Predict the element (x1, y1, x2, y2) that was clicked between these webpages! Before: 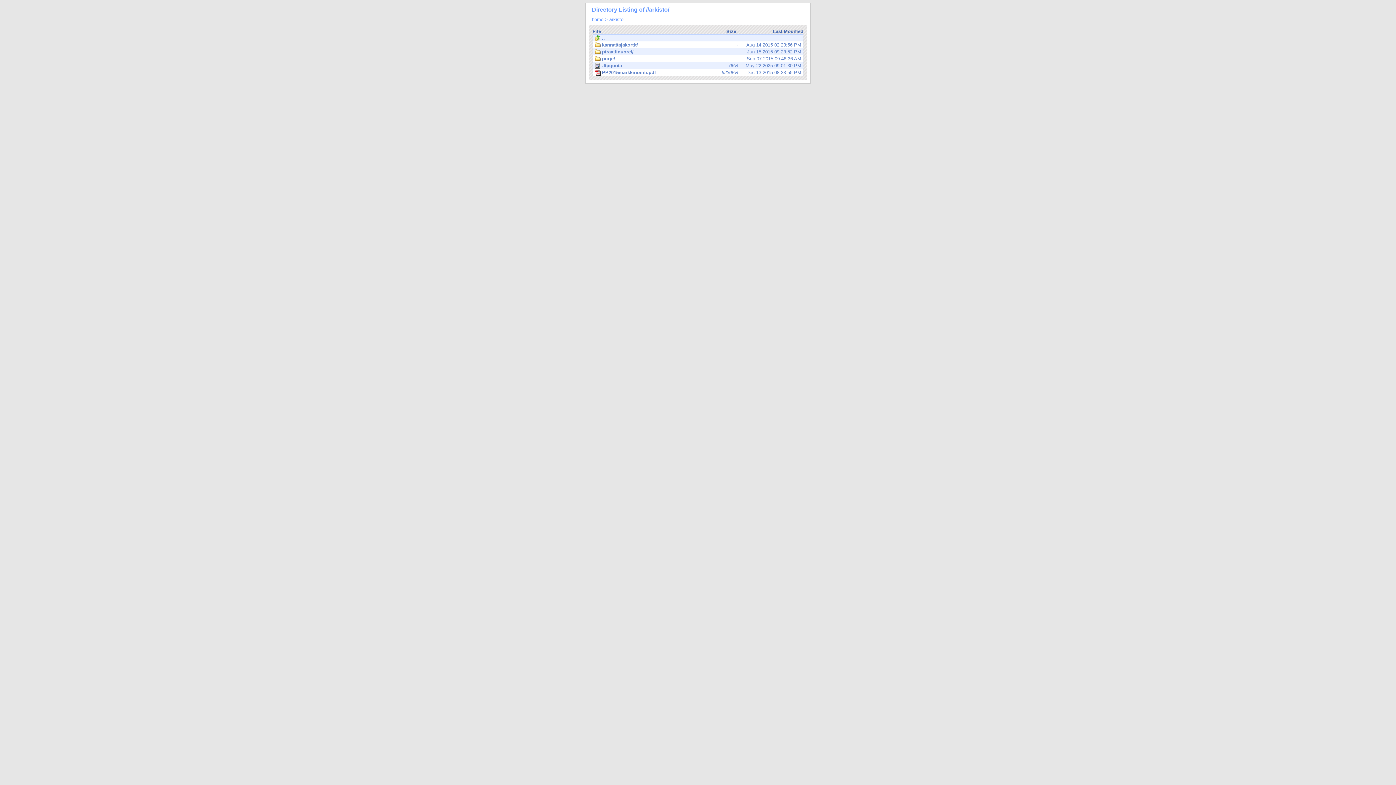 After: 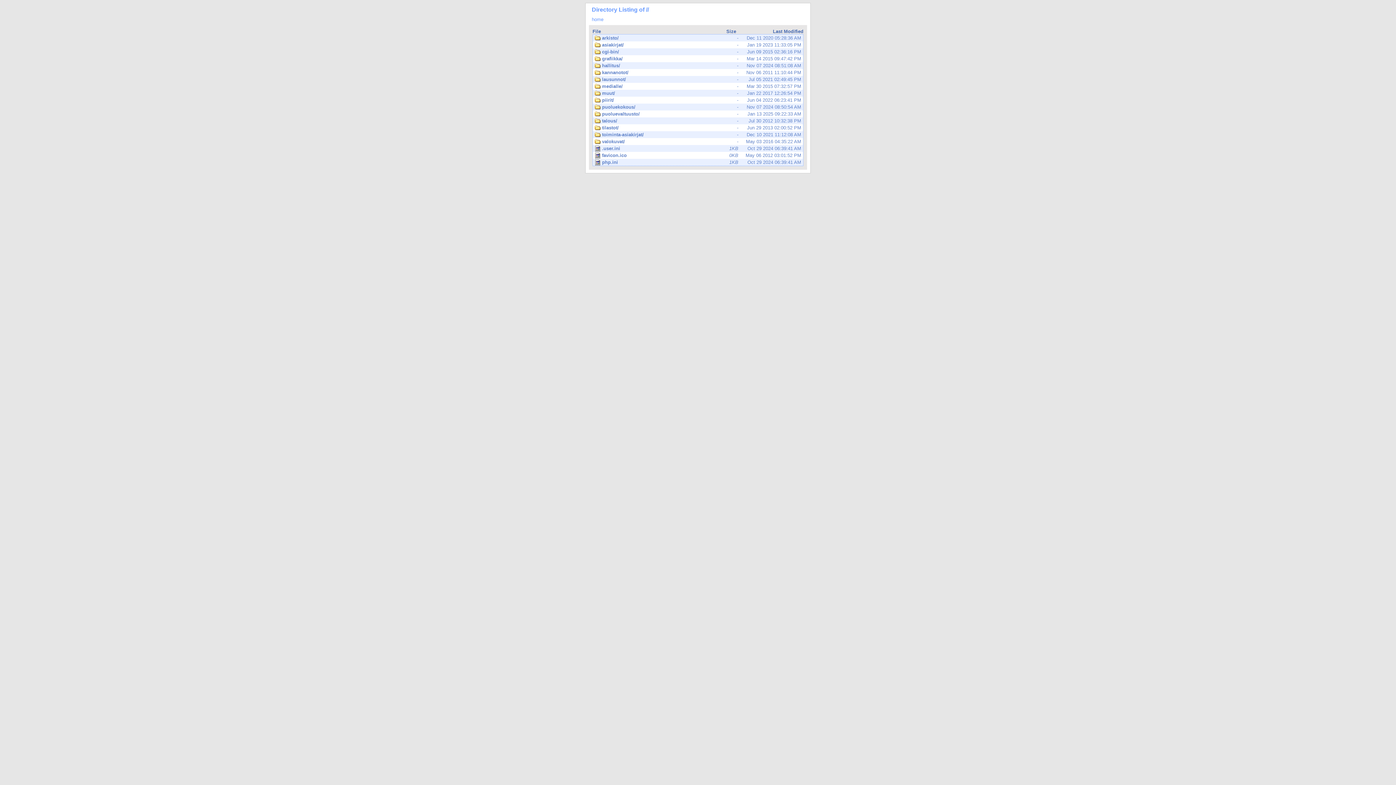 Action: label: home bbox: (592, 16, 603, 22)